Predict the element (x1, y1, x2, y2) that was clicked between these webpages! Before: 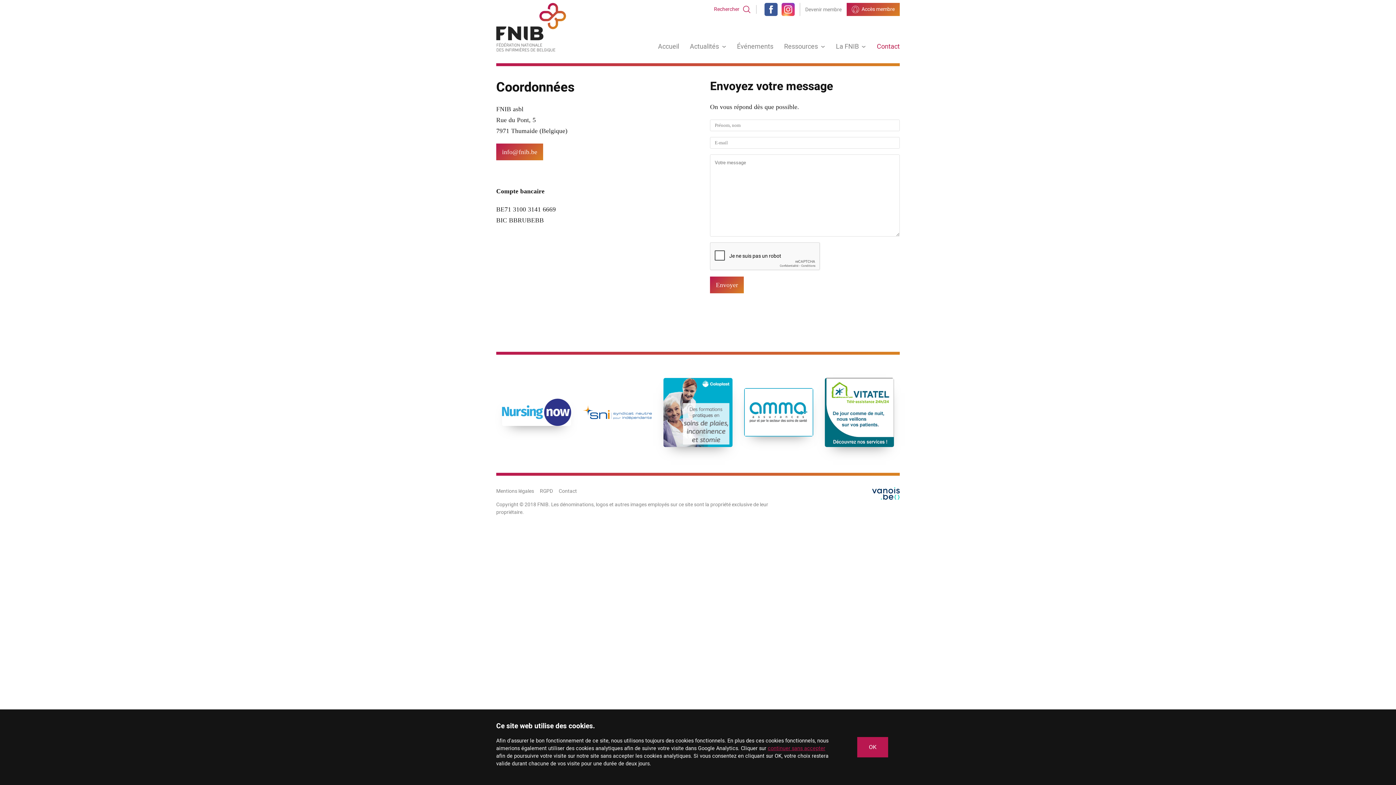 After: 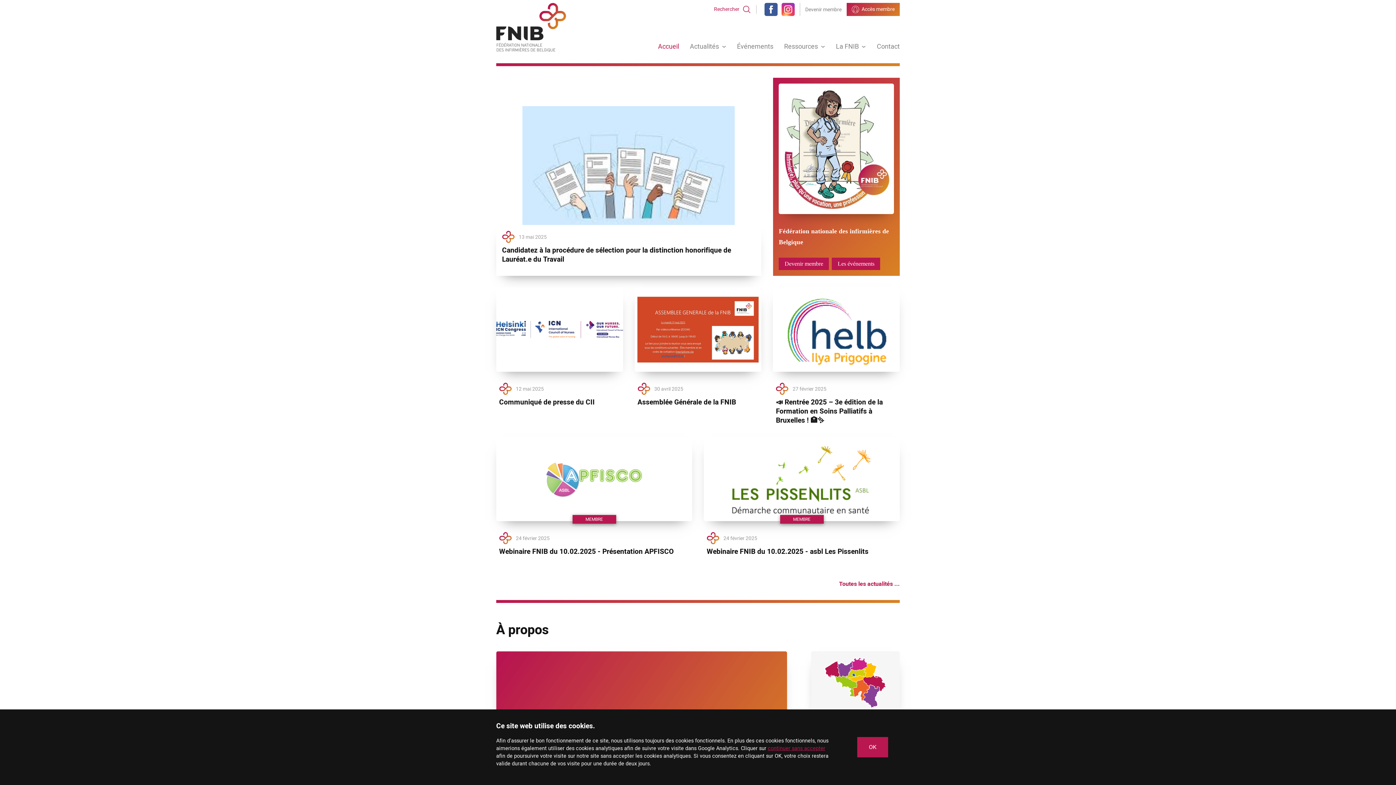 Action: bbox: (658, 41, 679, 51) label: Accueil